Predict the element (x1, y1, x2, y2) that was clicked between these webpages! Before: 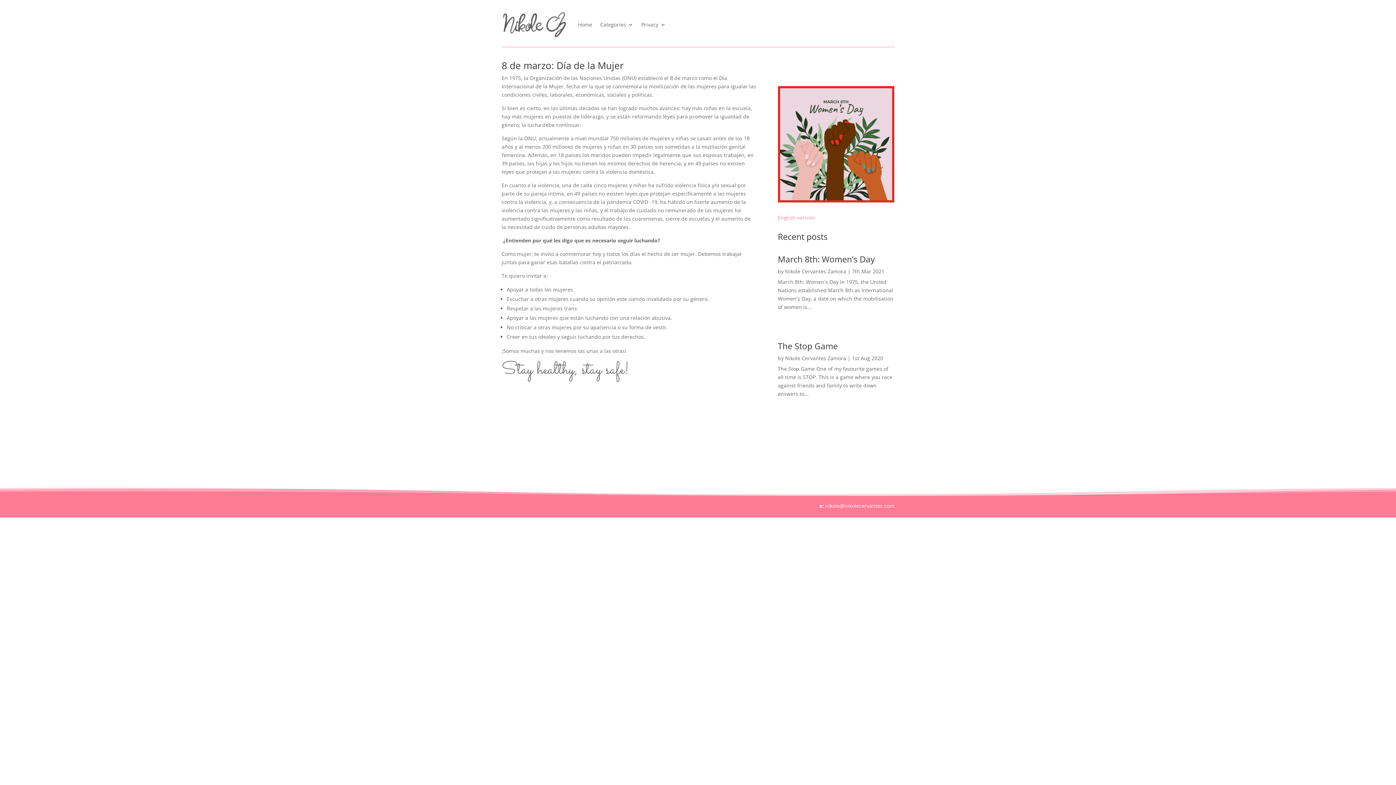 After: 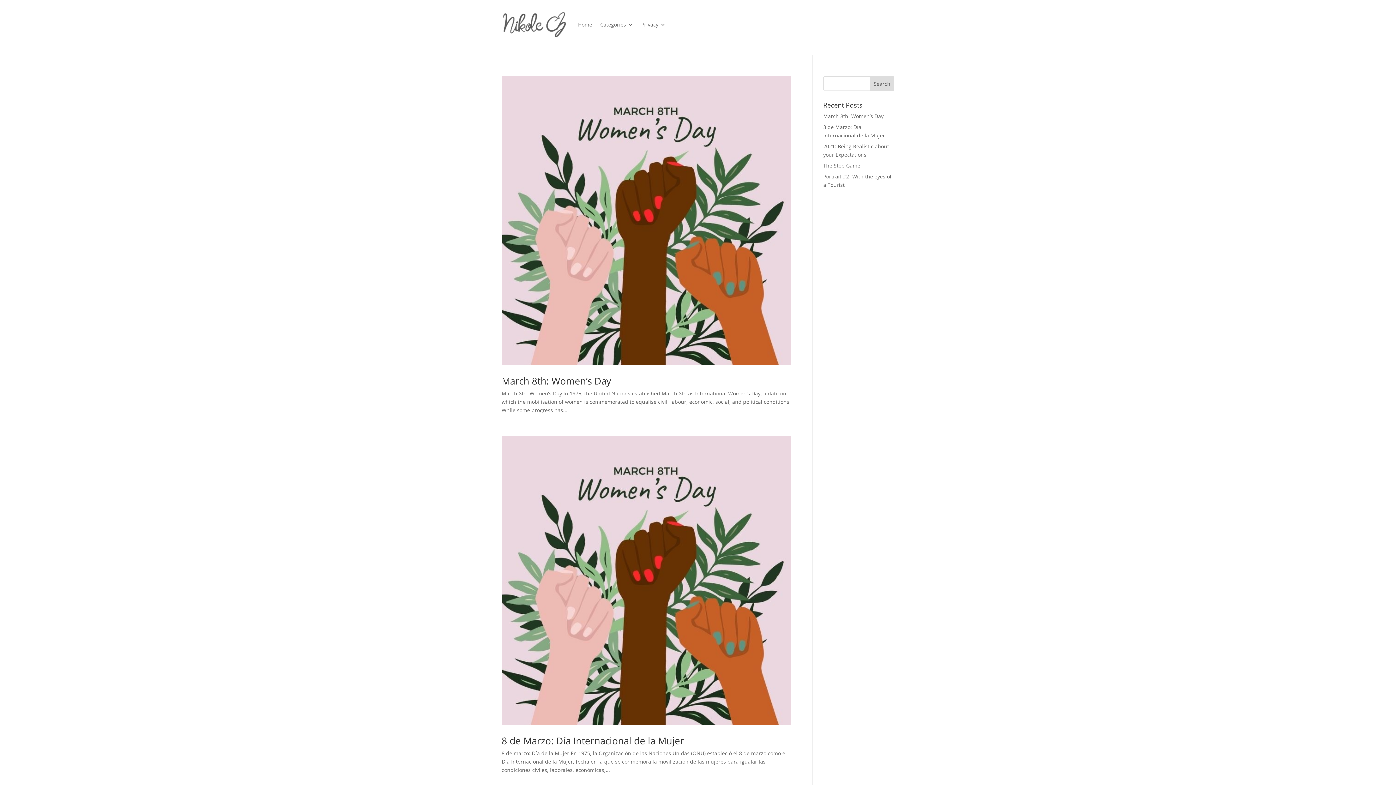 Action: label: Nikole Cervantes Zamora bbox: (785, 355, 846, 361)